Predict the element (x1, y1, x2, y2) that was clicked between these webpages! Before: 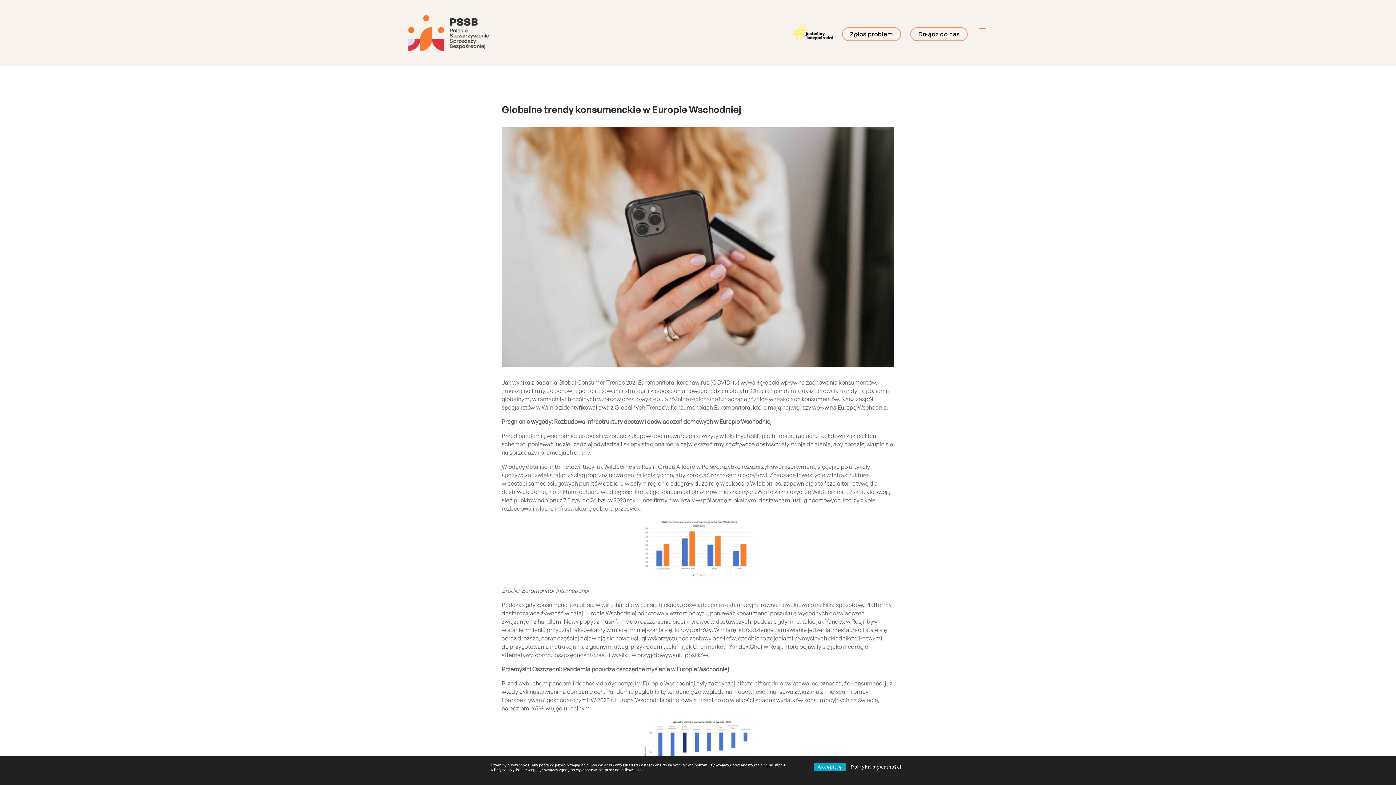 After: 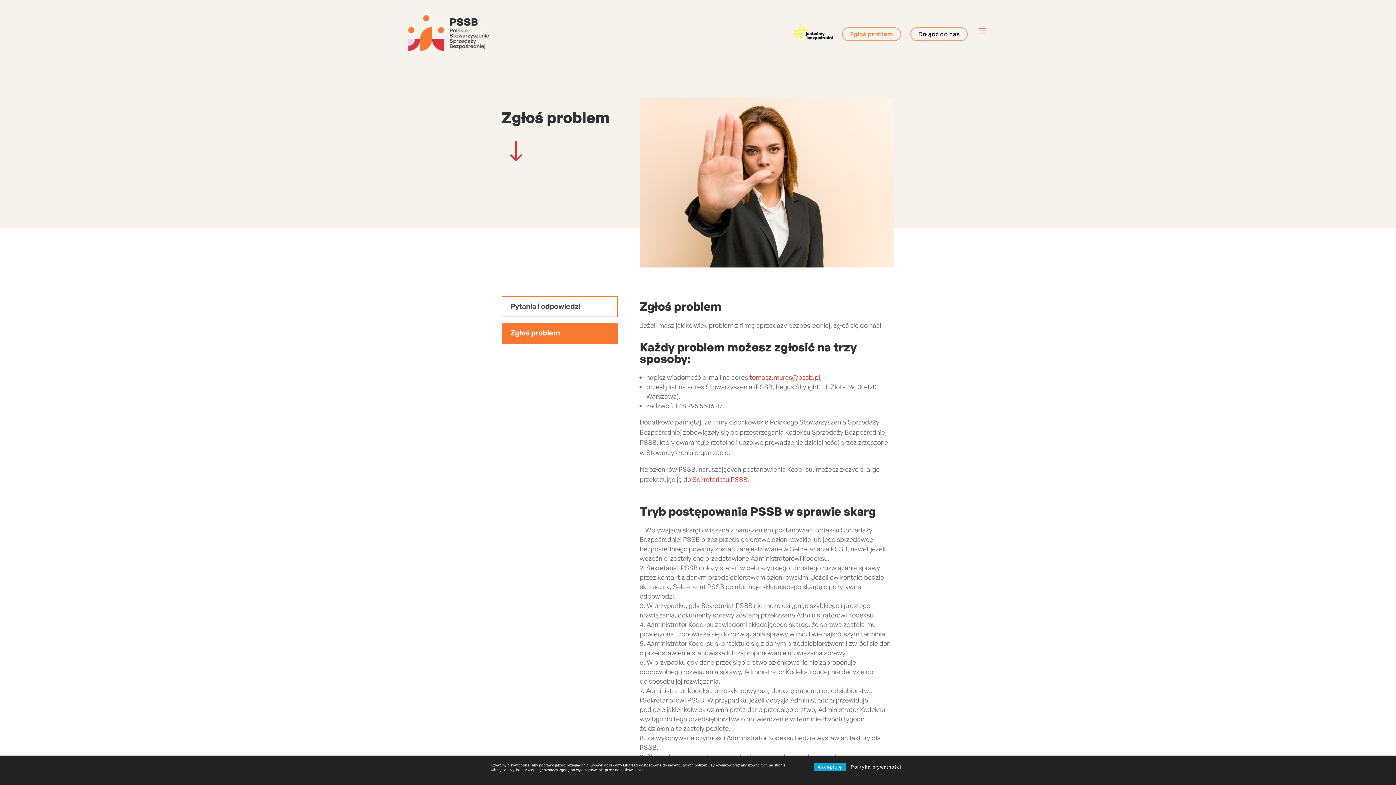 Action: bbox: (842, 31, 901, 57) label: Zgłoś problem